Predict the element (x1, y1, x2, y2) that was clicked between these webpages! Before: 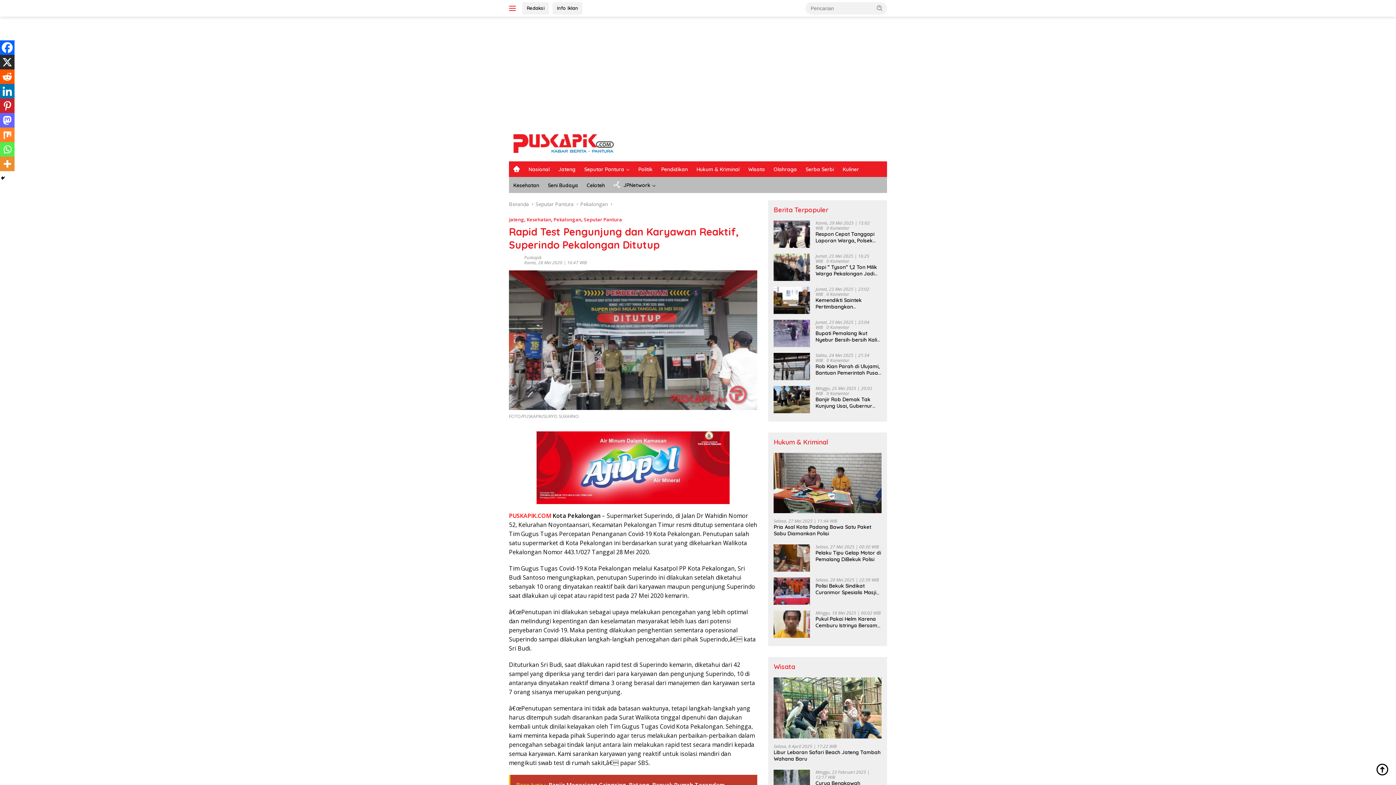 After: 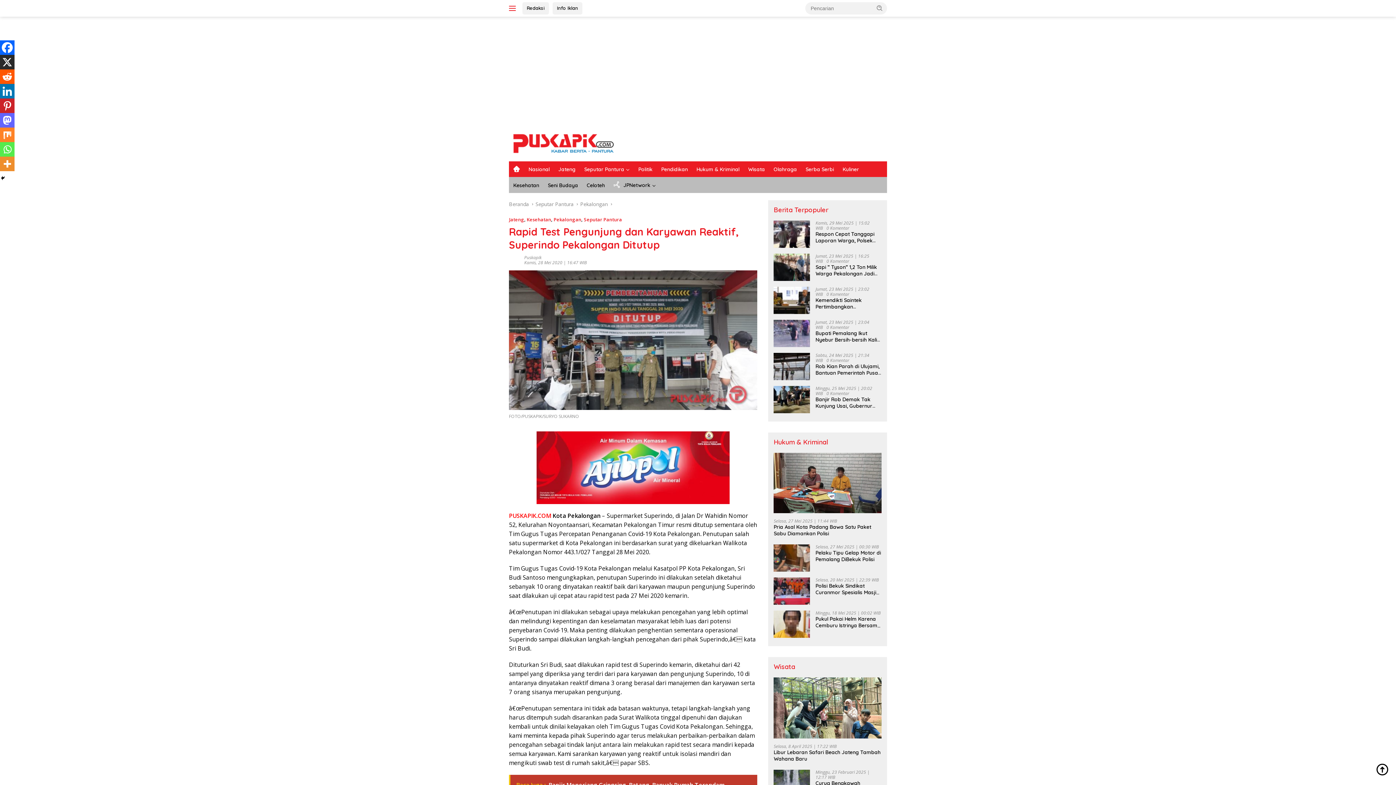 Action: bbox: (0, 40, 14, 54) label: Facebook